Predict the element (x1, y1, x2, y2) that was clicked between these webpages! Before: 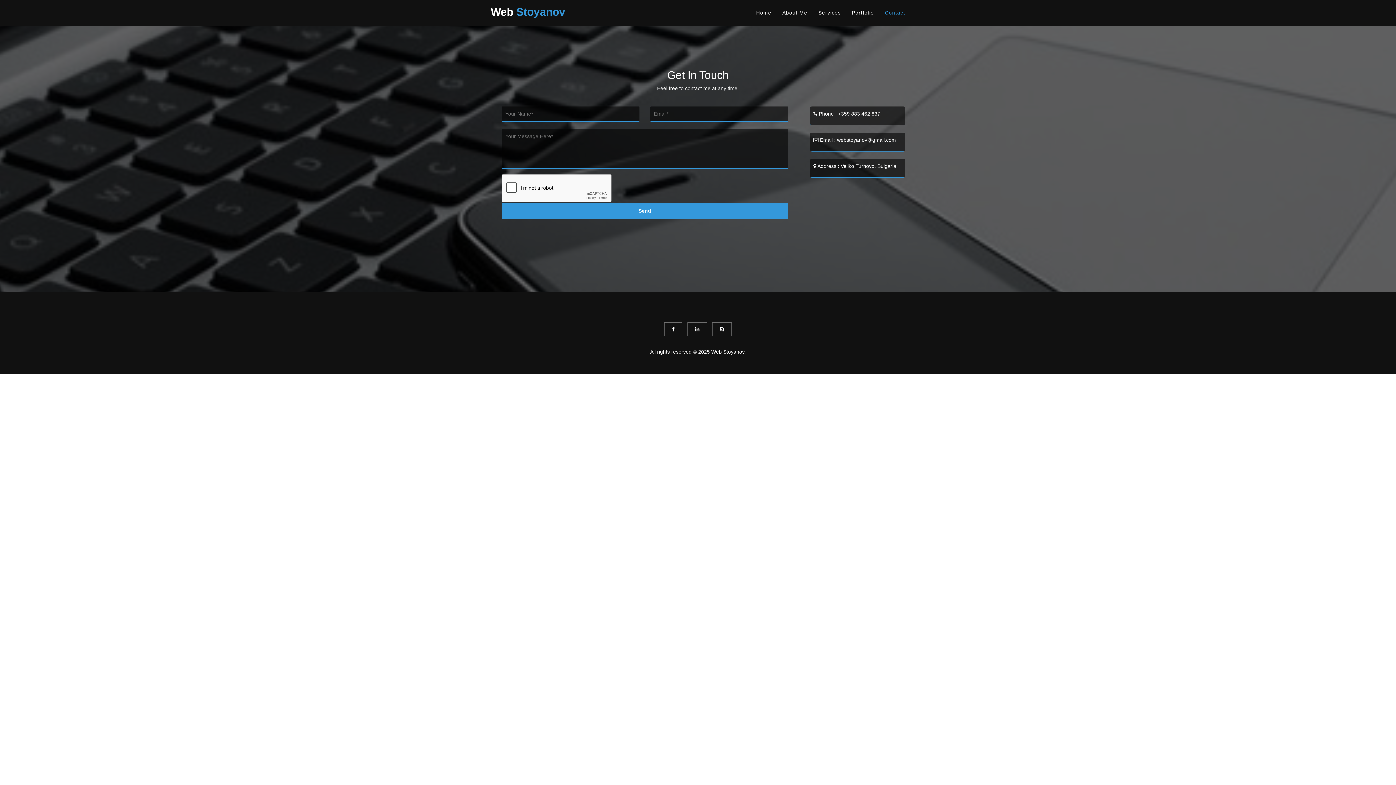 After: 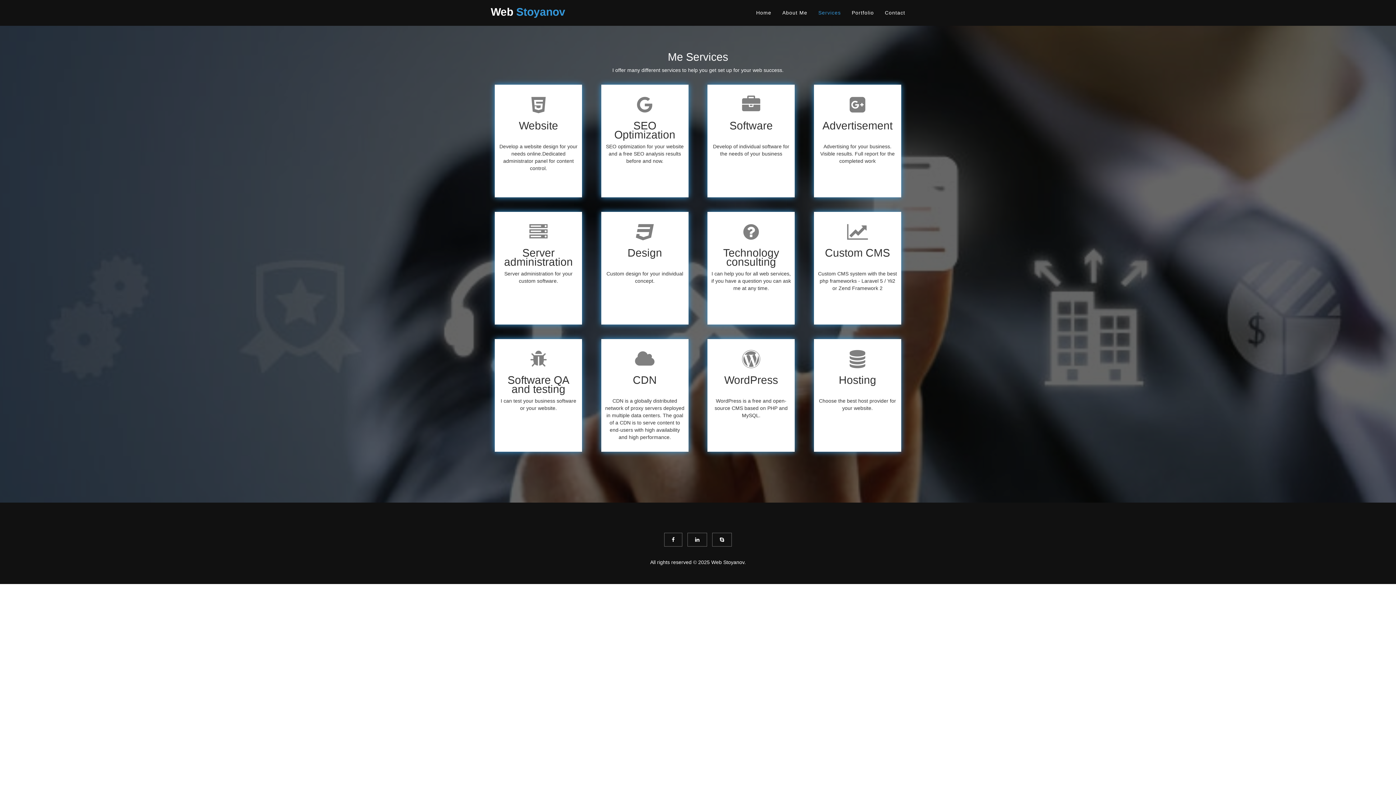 Action: bbox: (813, 0, 846, 25) label: Services